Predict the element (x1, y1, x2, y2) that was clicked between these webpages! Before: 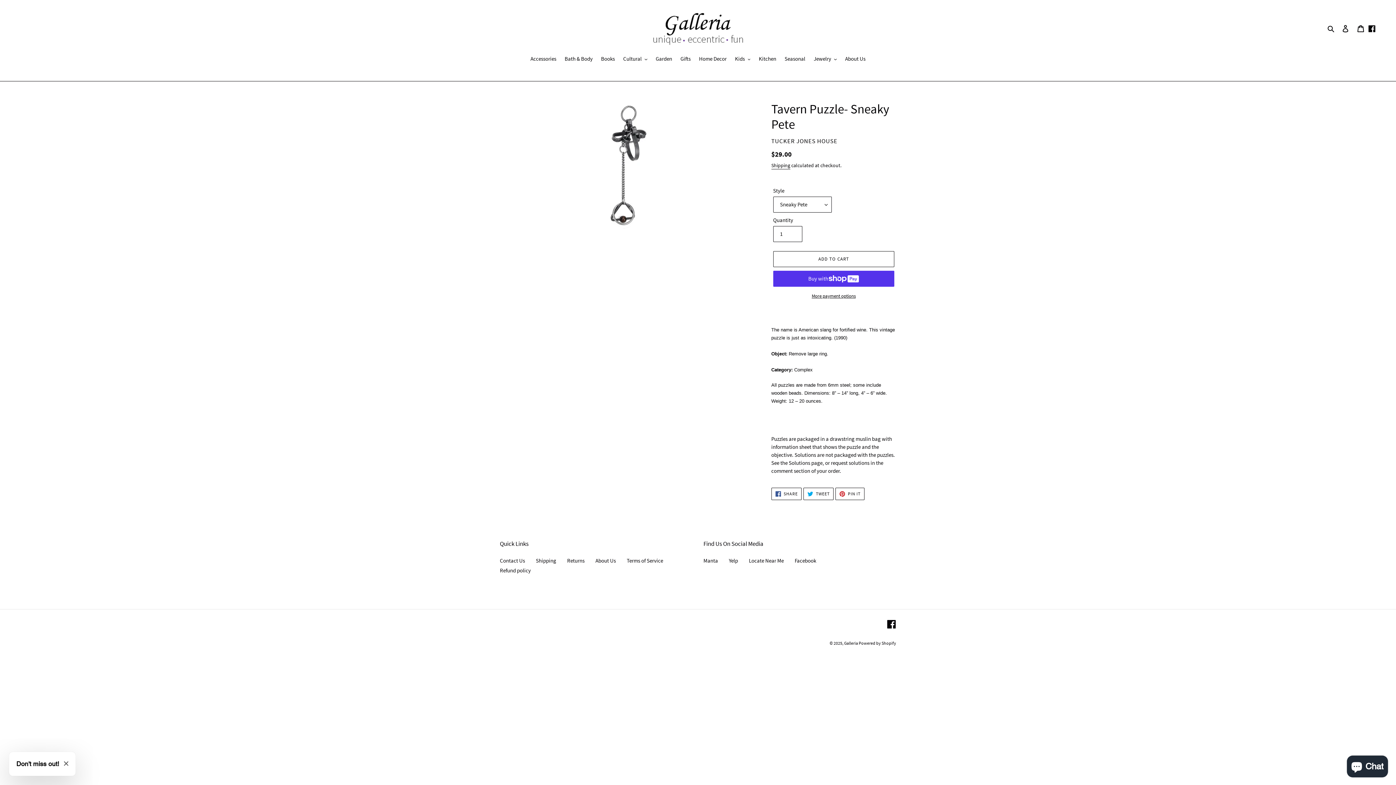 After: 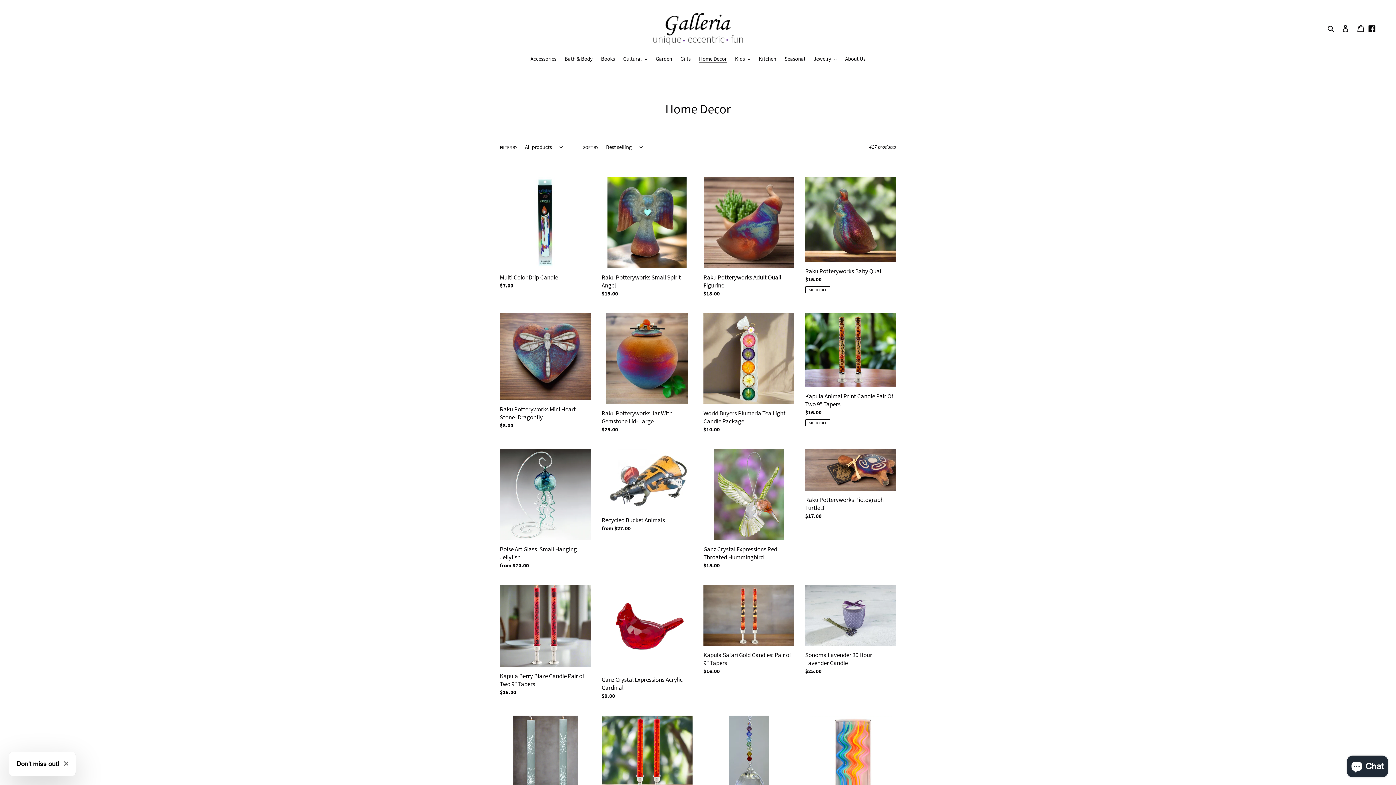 Action: label: Home Decor bbox: (695, 54, 730, 64)